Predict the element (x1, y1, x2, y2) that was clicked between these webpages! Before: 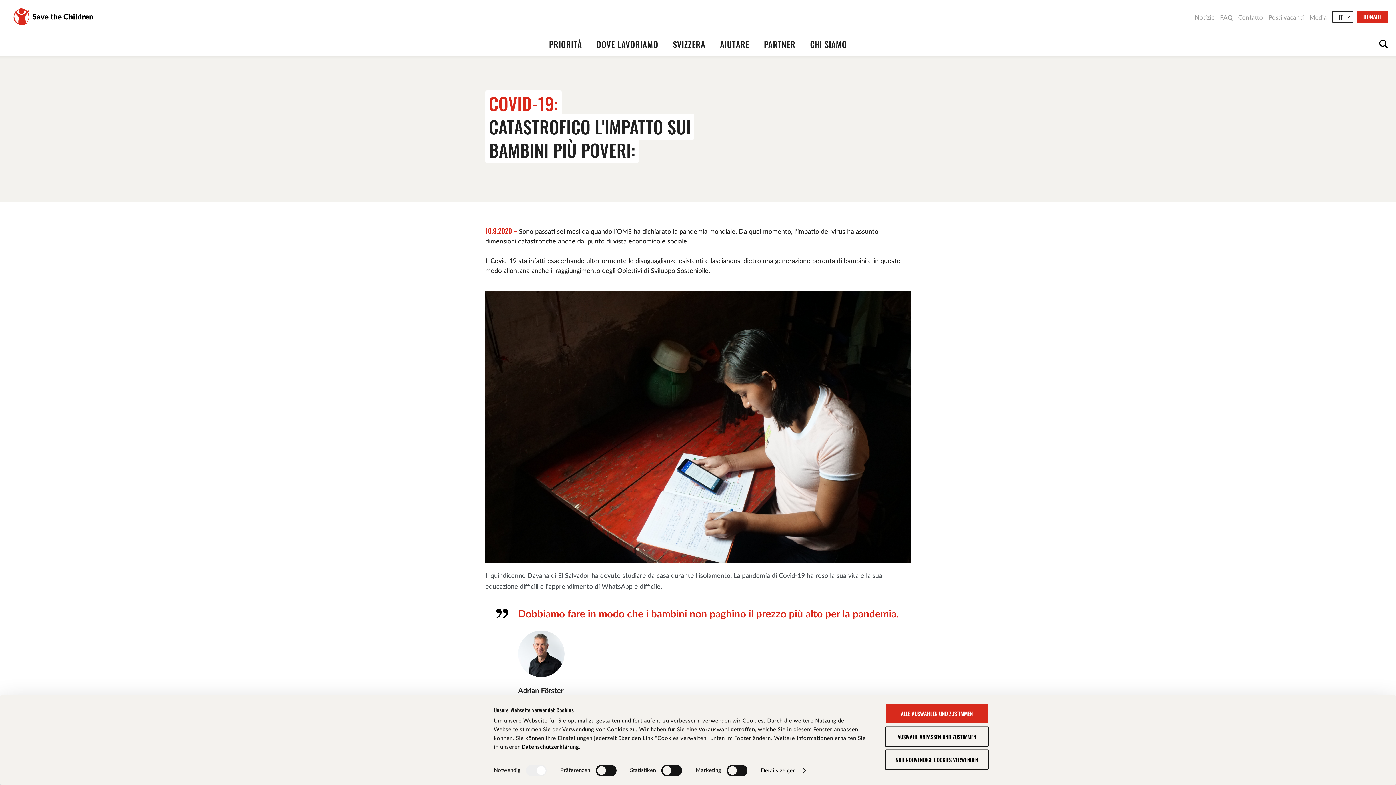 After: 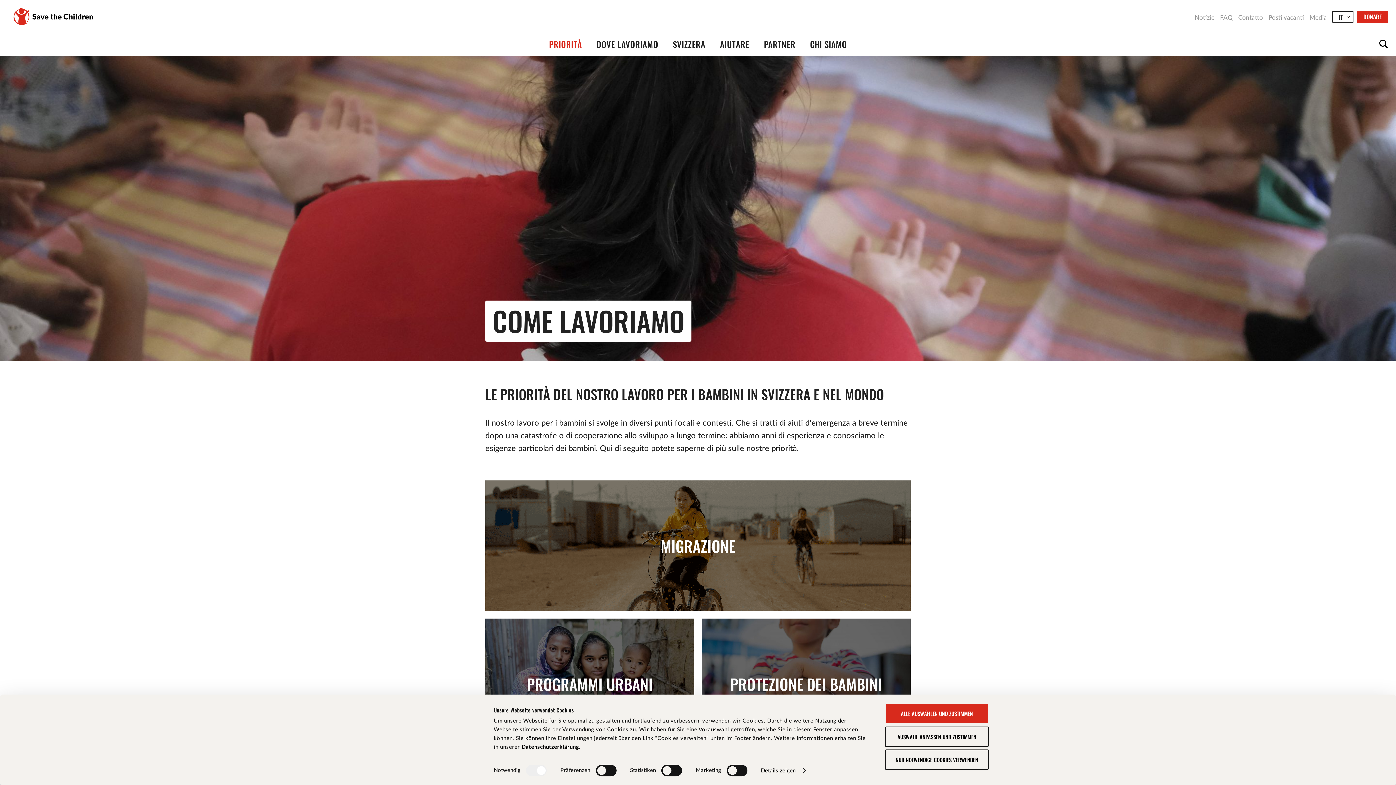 Action: bbox: (549, 40, 582, 48) label: PRIORITÀ